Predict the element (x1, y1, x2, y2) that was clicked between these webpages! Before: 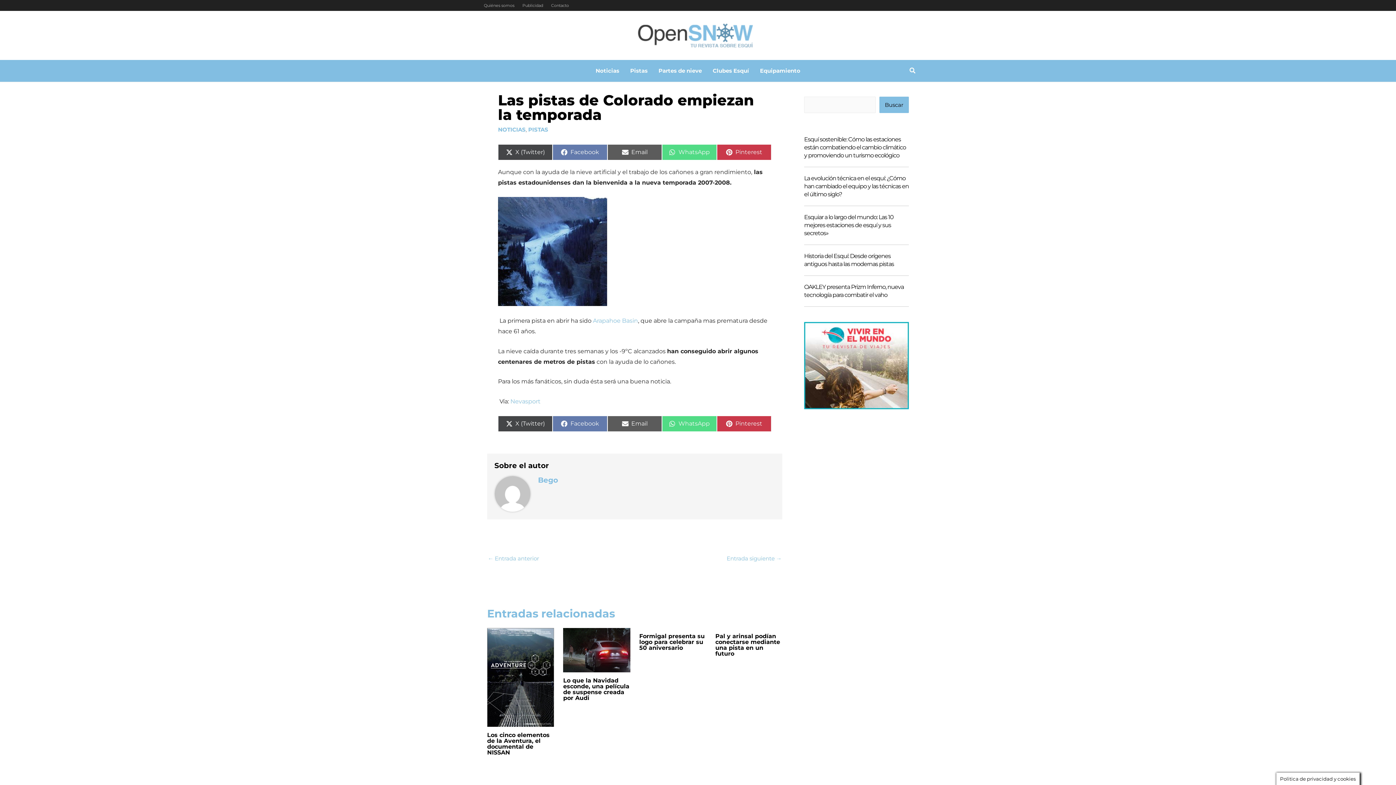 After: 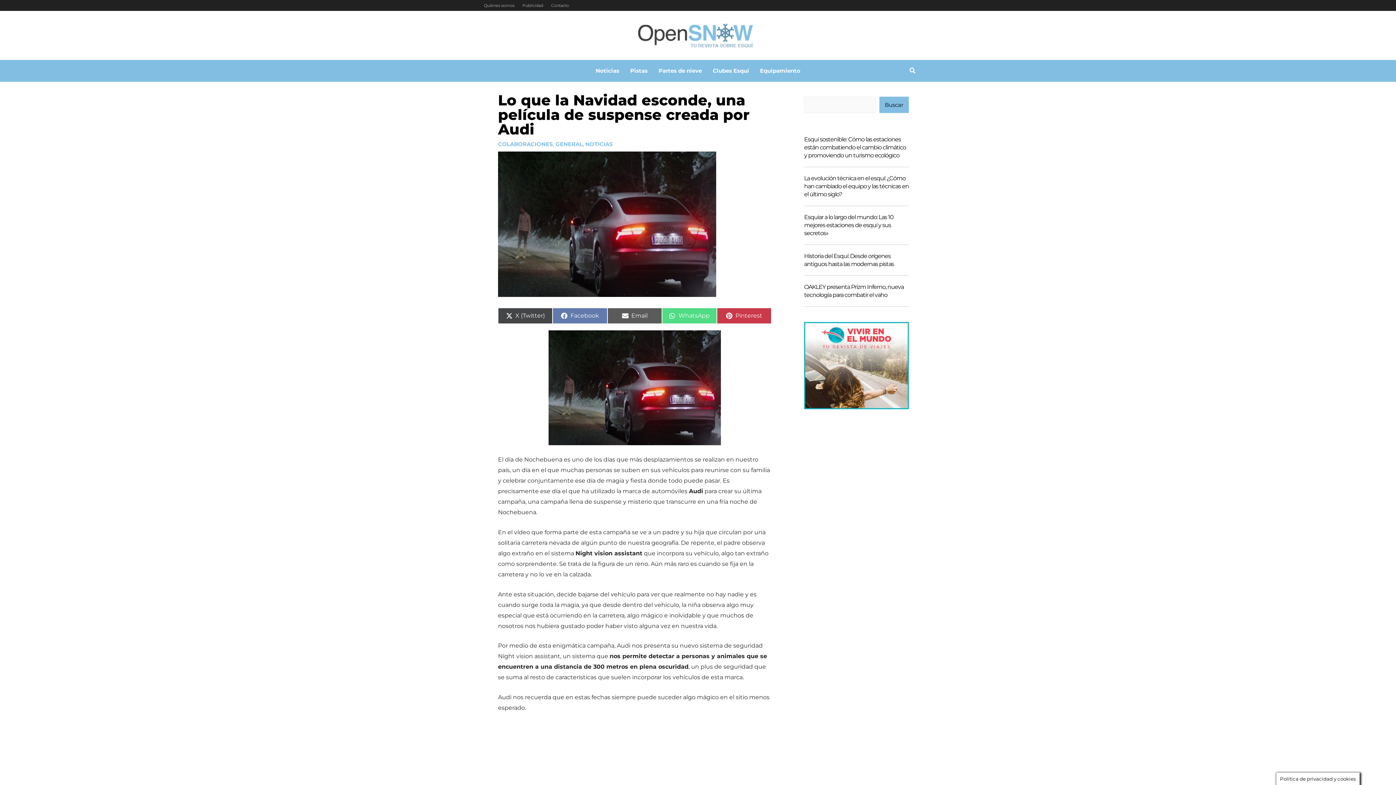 Action: label: Lo que la Navidad esconde, una película de suspense creada por Audi bbox: (563, 677, 629, 701)